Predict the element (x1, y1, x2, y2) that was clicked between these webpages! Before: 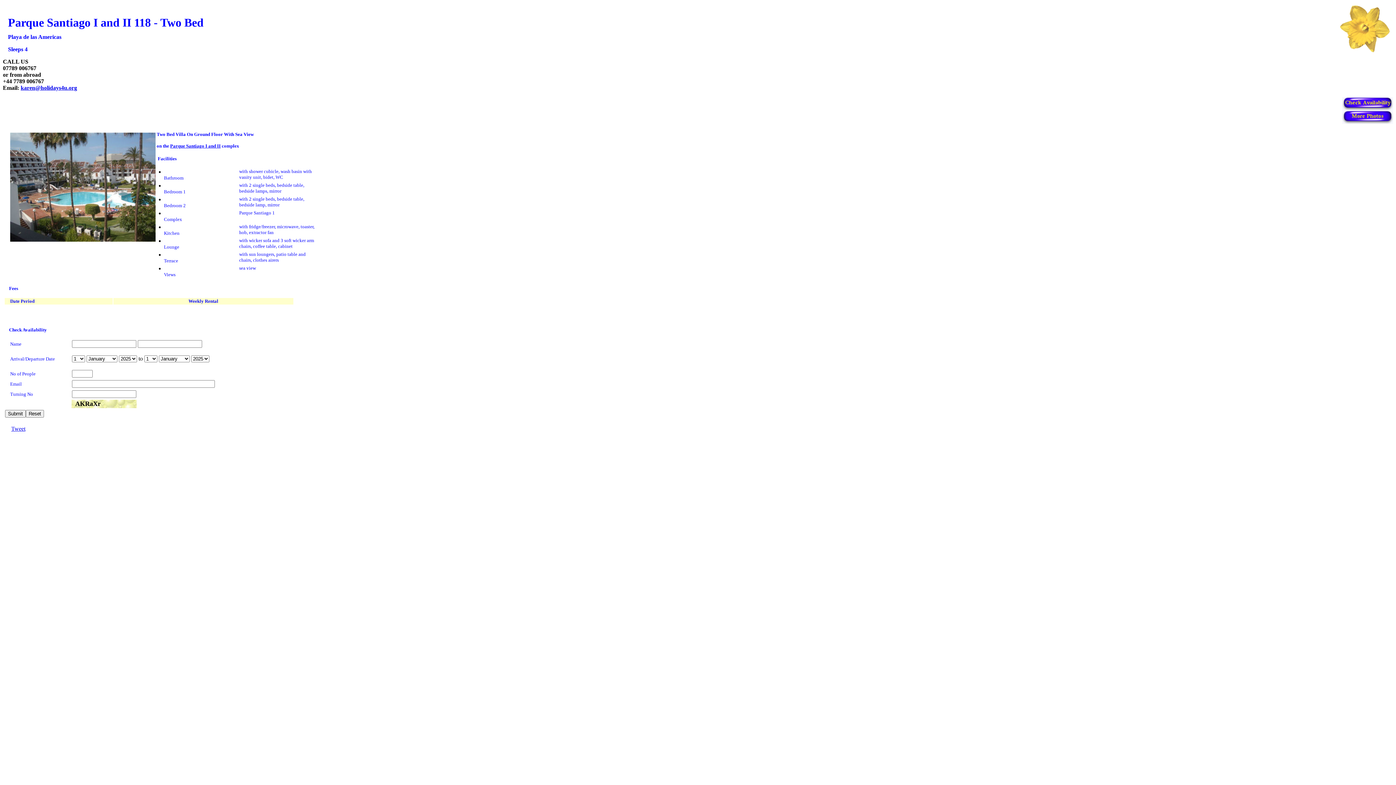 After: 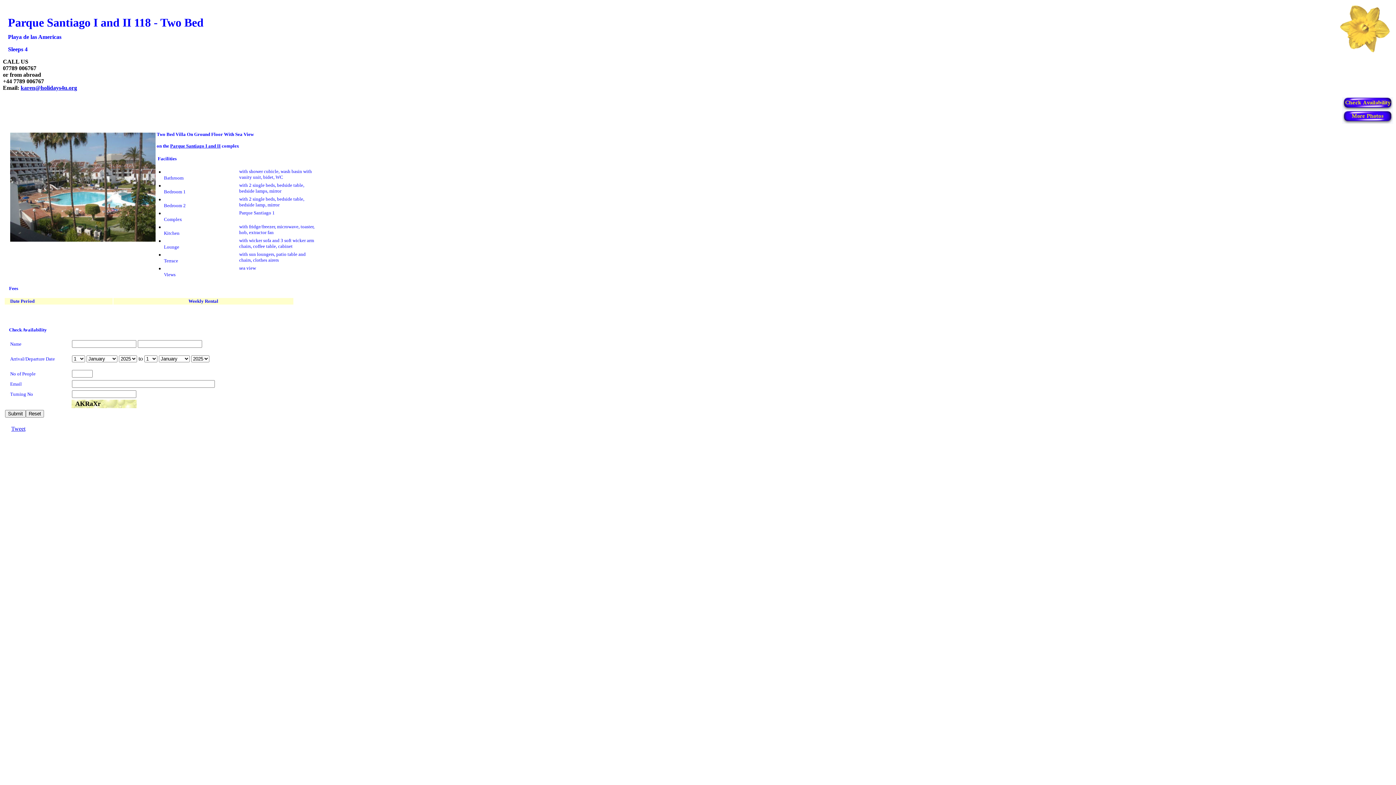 Action: bbox: (1342, 105, 1393, 111)